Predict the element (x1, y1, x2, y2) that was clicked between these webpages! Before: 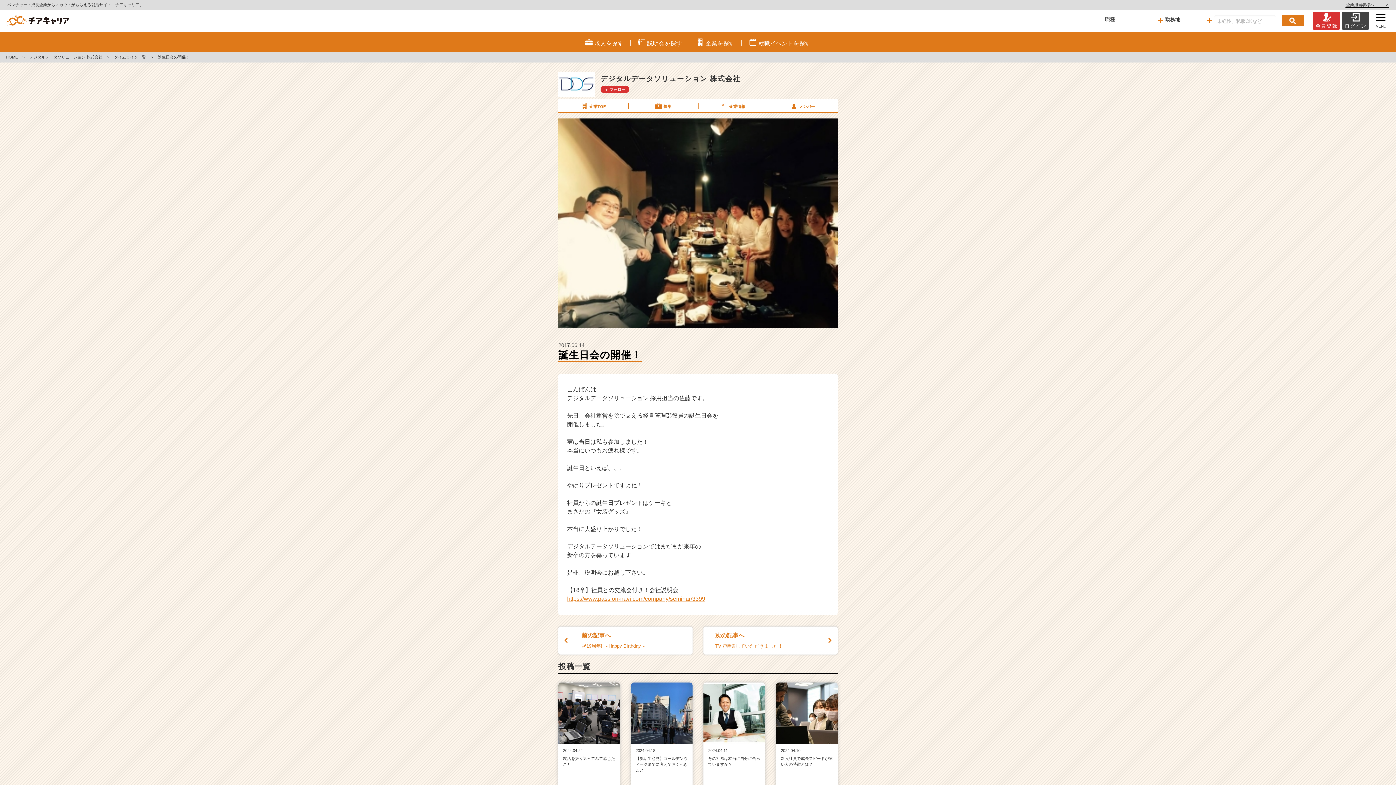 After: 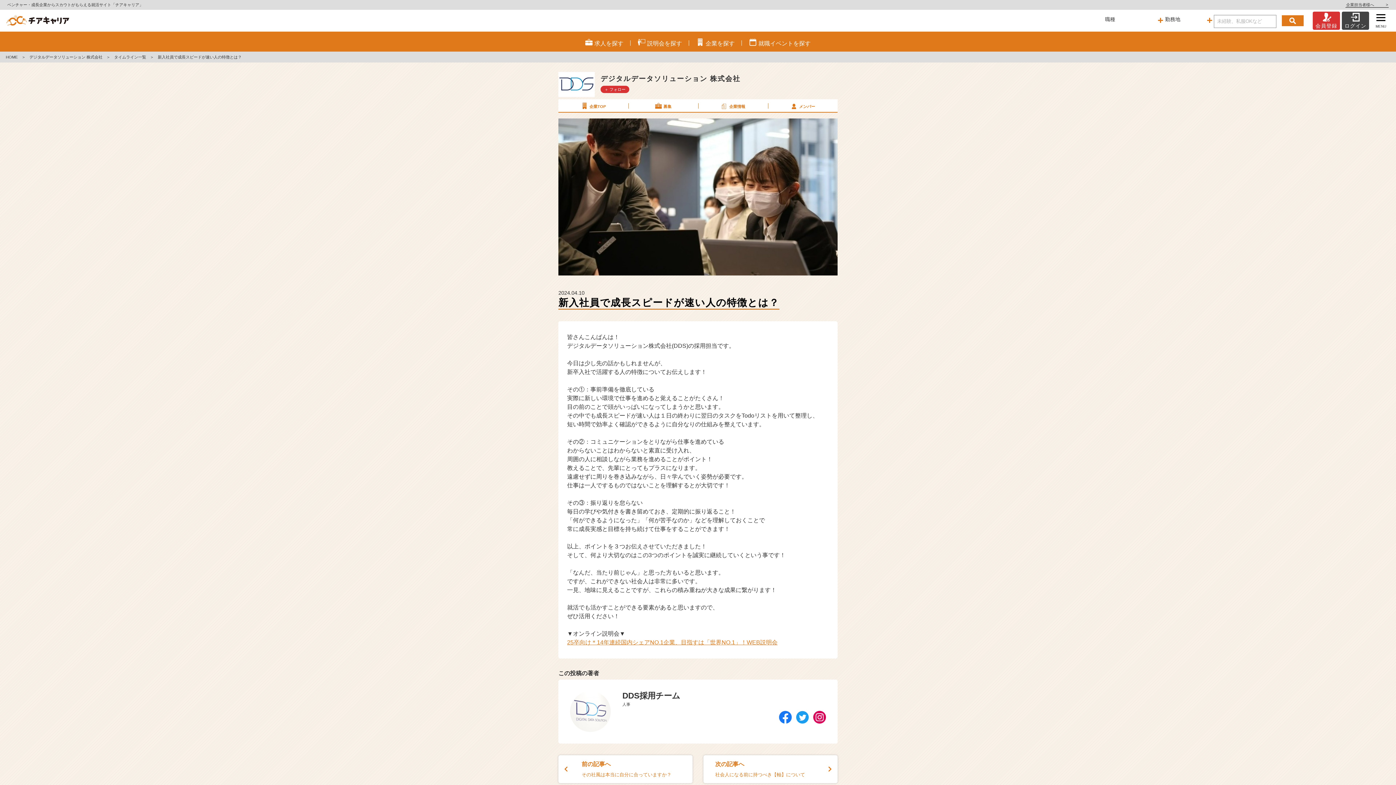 Action: label: 2024.04.10
新入社員で成長スピードが速い人の特徴とは？ bbox: (776, 682, 837, 790)